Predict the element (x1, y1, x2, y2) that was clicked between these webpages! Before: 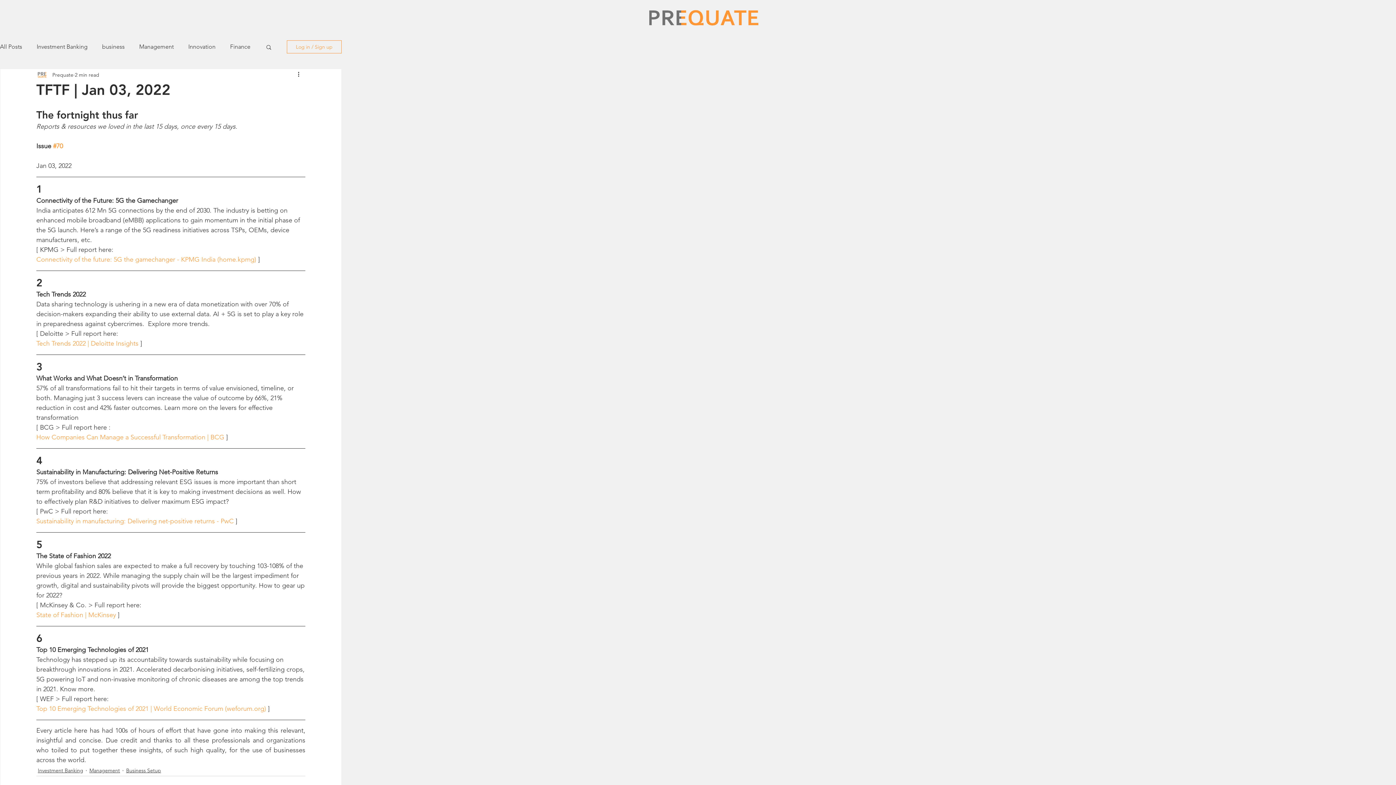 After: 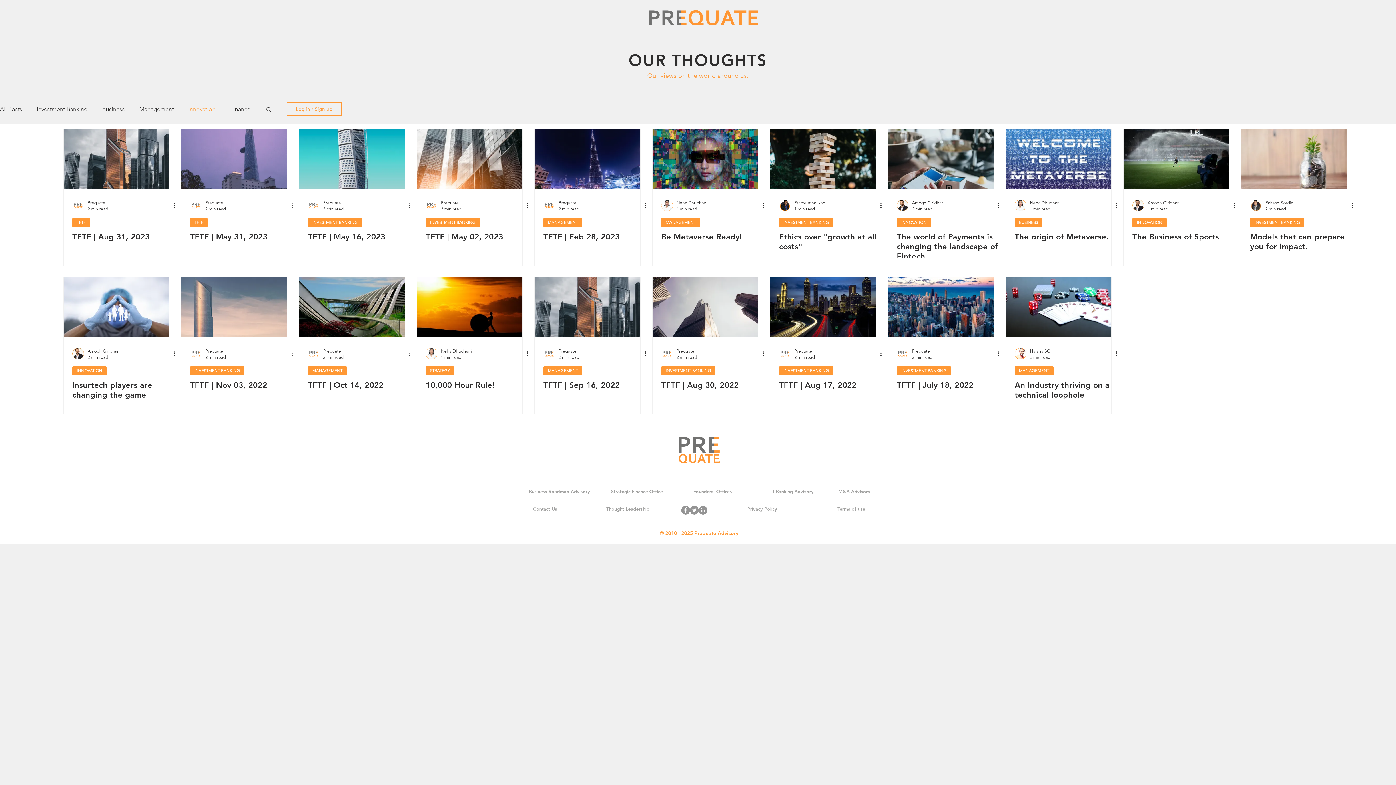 Action: bbox: (188, 43, 215, 50) label: Innovation